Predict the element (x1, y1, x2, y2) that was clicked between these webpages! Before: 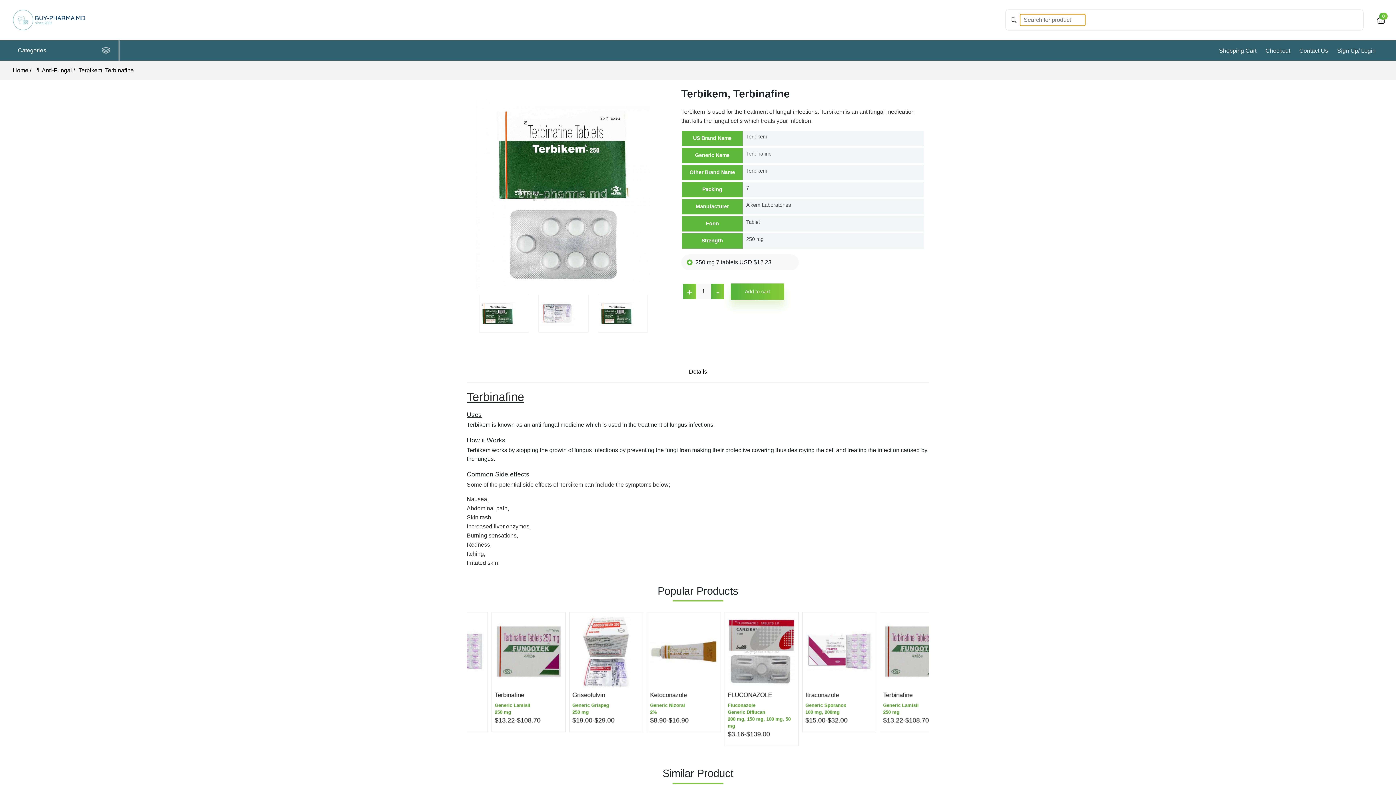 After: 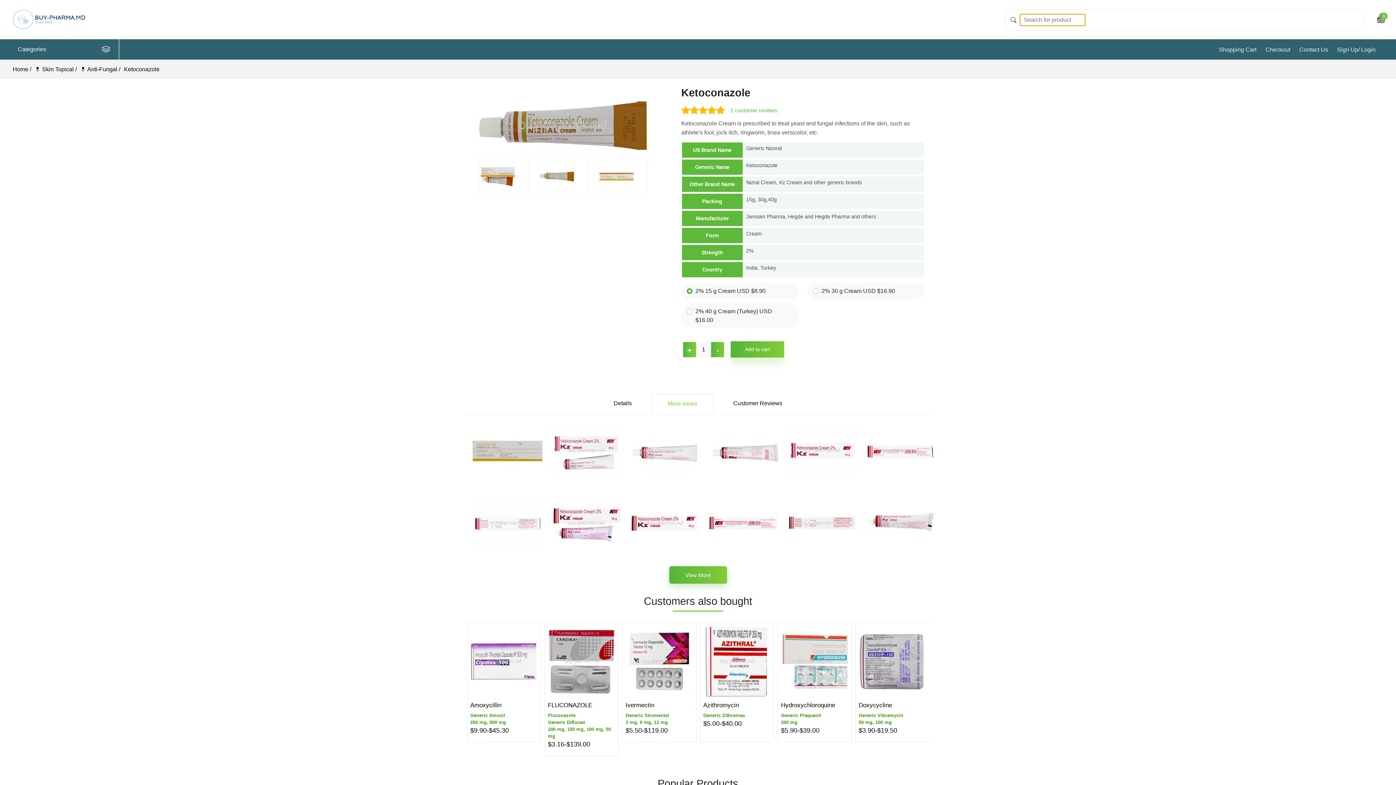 Action: bbox: (858, 615, 926, 688)